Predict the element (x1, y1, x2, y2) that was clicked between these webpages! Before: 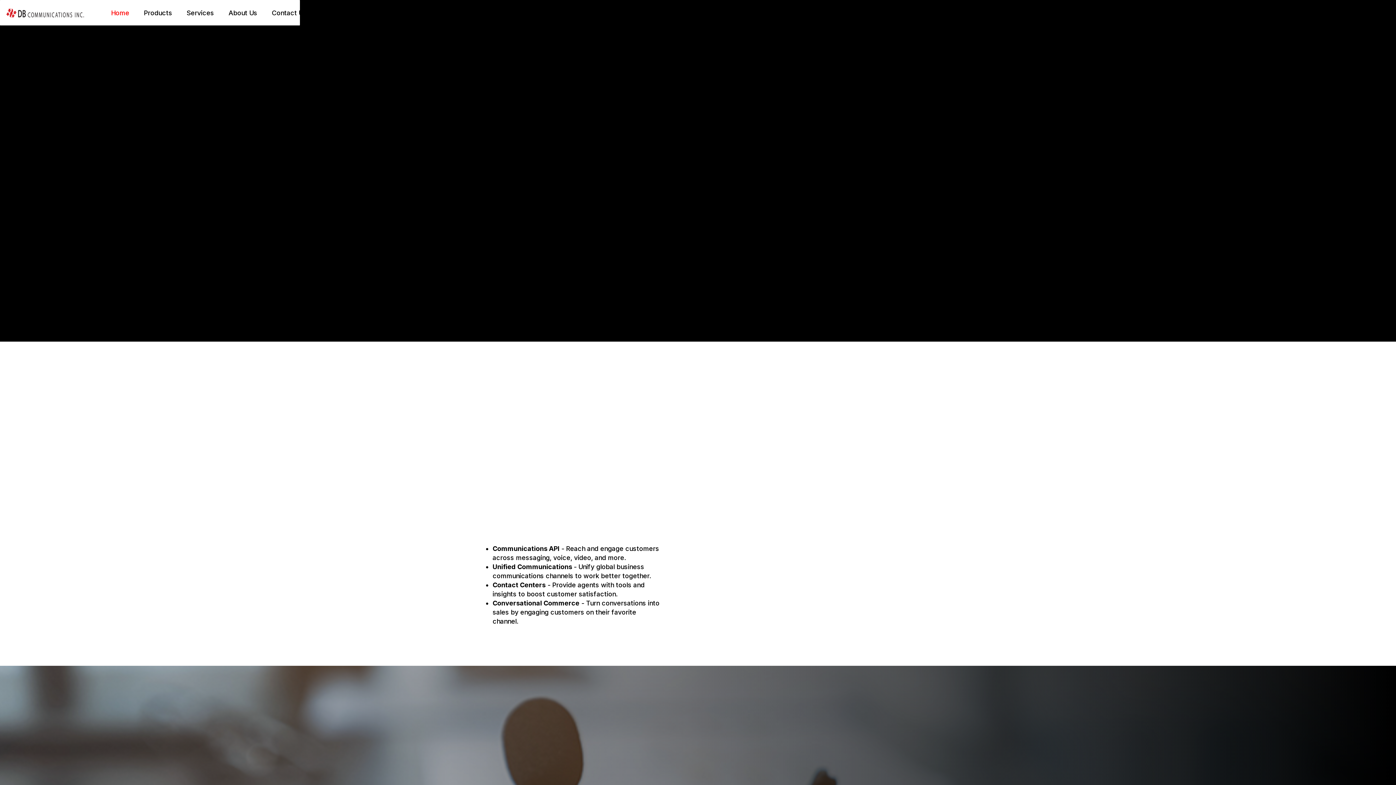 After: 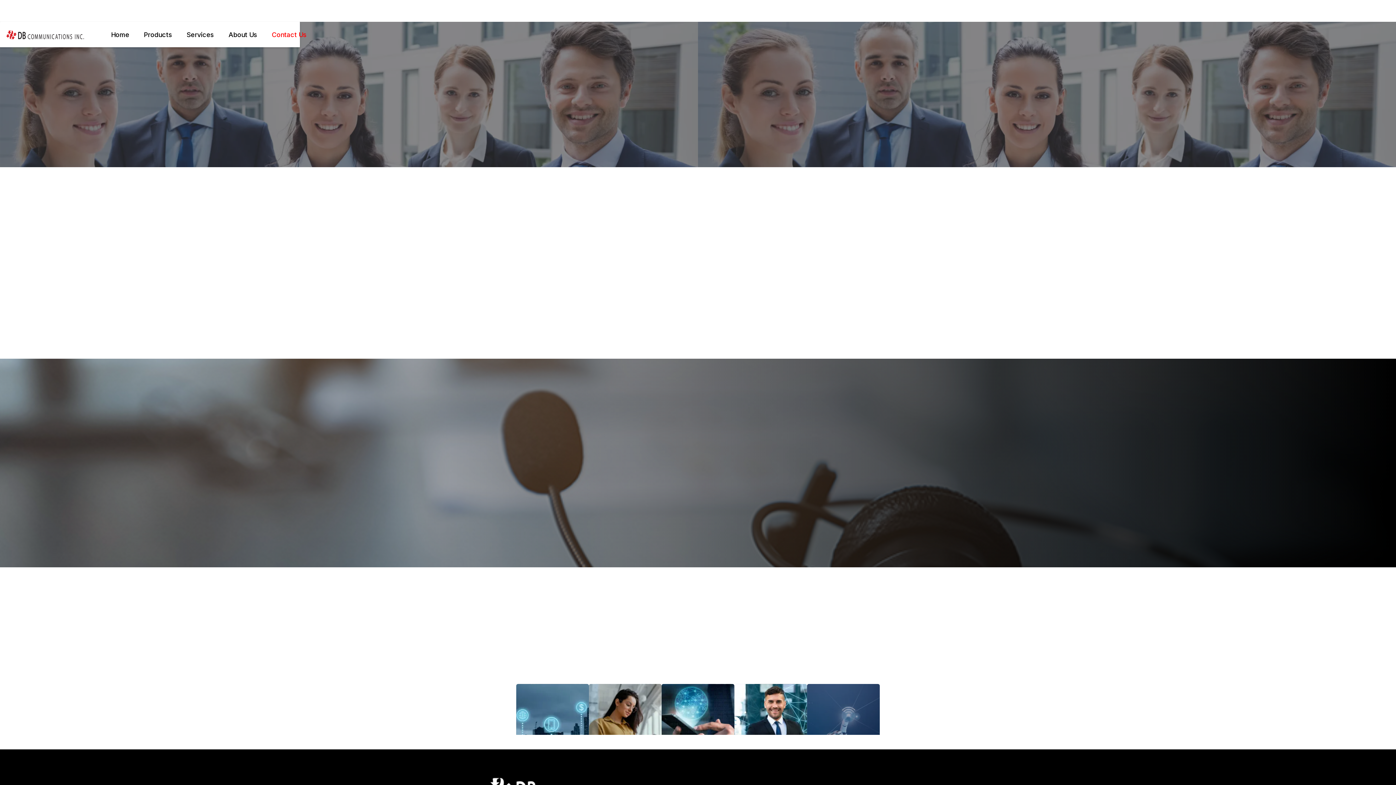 Action: label: Contact Us bbox: (264, 7, 314, 17)